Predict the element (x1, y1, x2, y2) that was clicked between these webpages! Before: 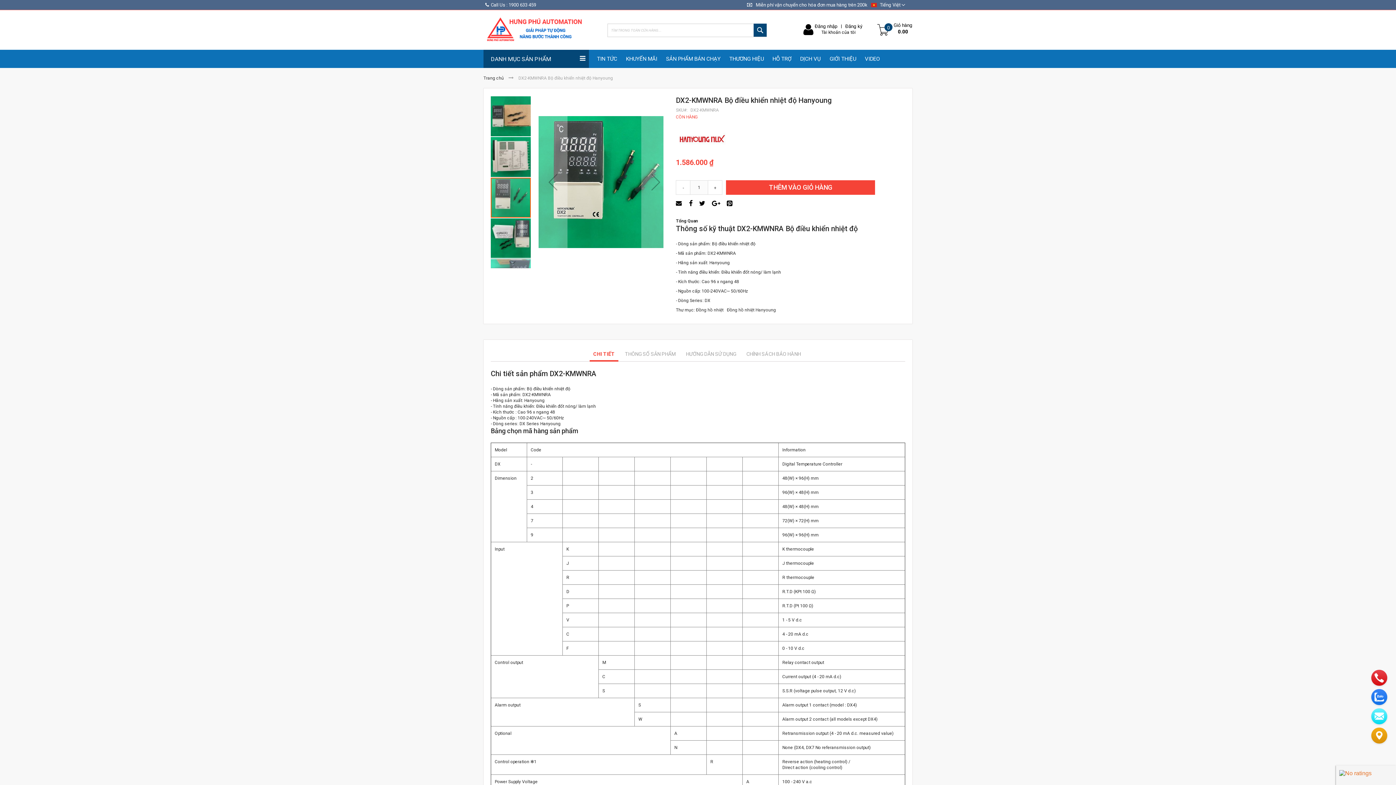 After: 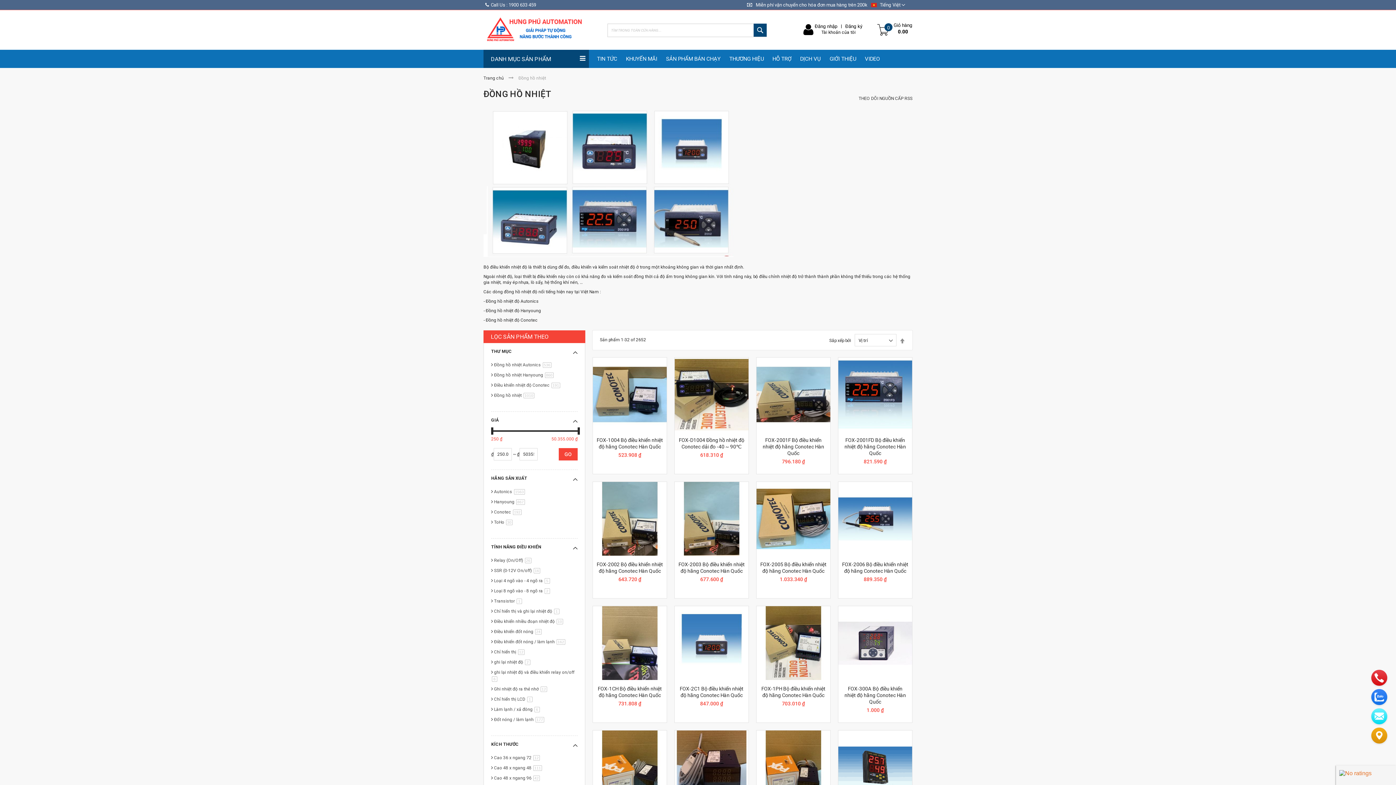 Action: bbox: (696, 307, 723, 312) label: Đồng hồ nhiệt